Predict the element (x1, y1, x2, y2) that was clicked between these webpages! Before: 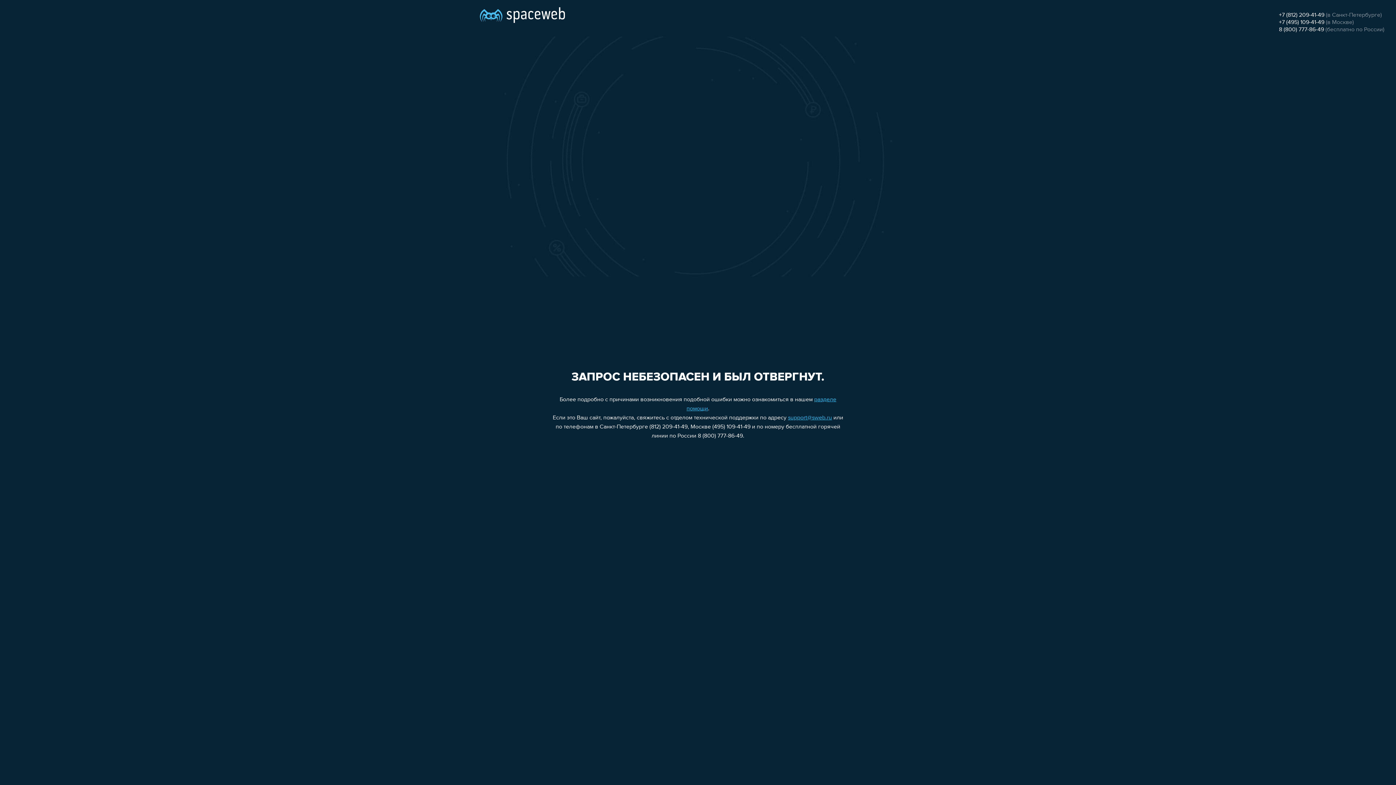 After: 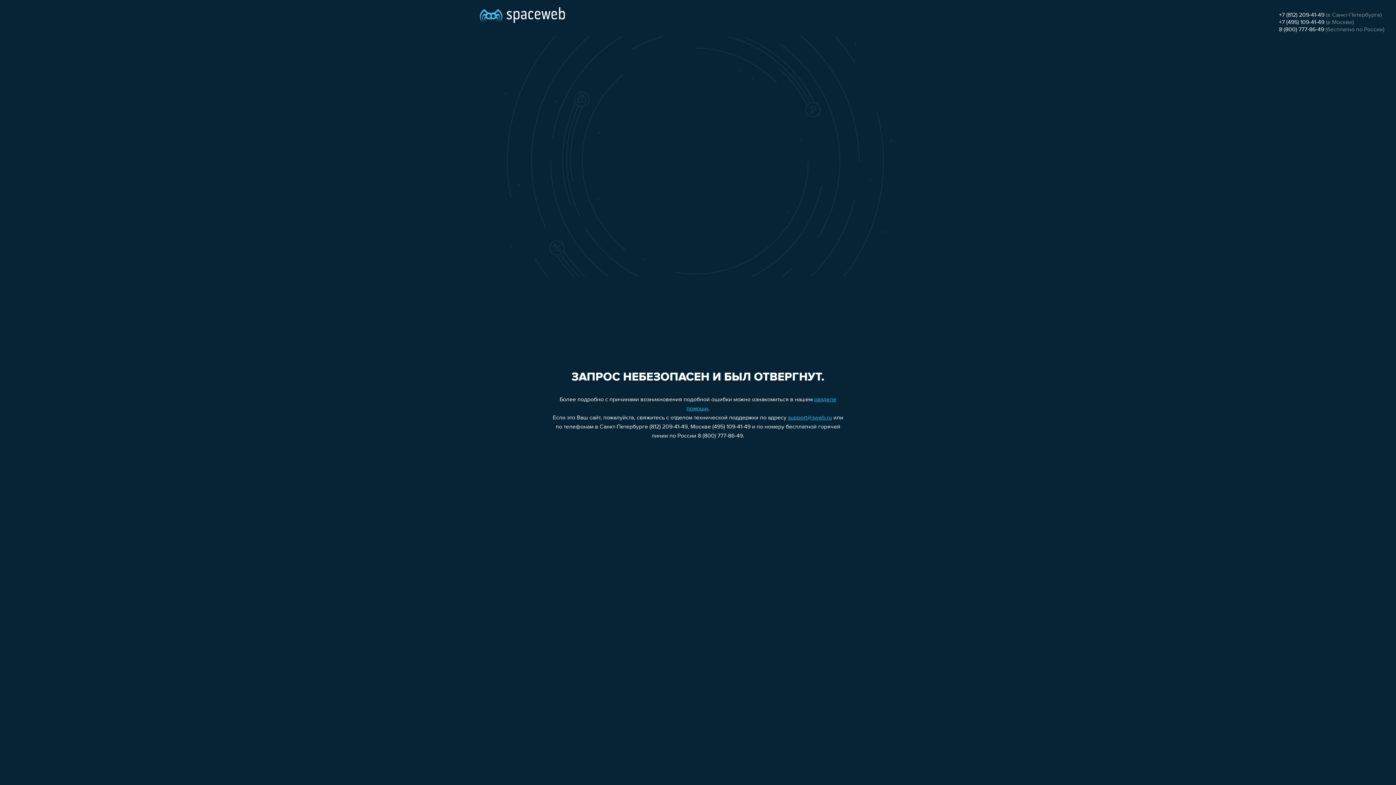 Action: label: +7 (812) 209-41-49 bbox: (1279, 12, 1324, 18)